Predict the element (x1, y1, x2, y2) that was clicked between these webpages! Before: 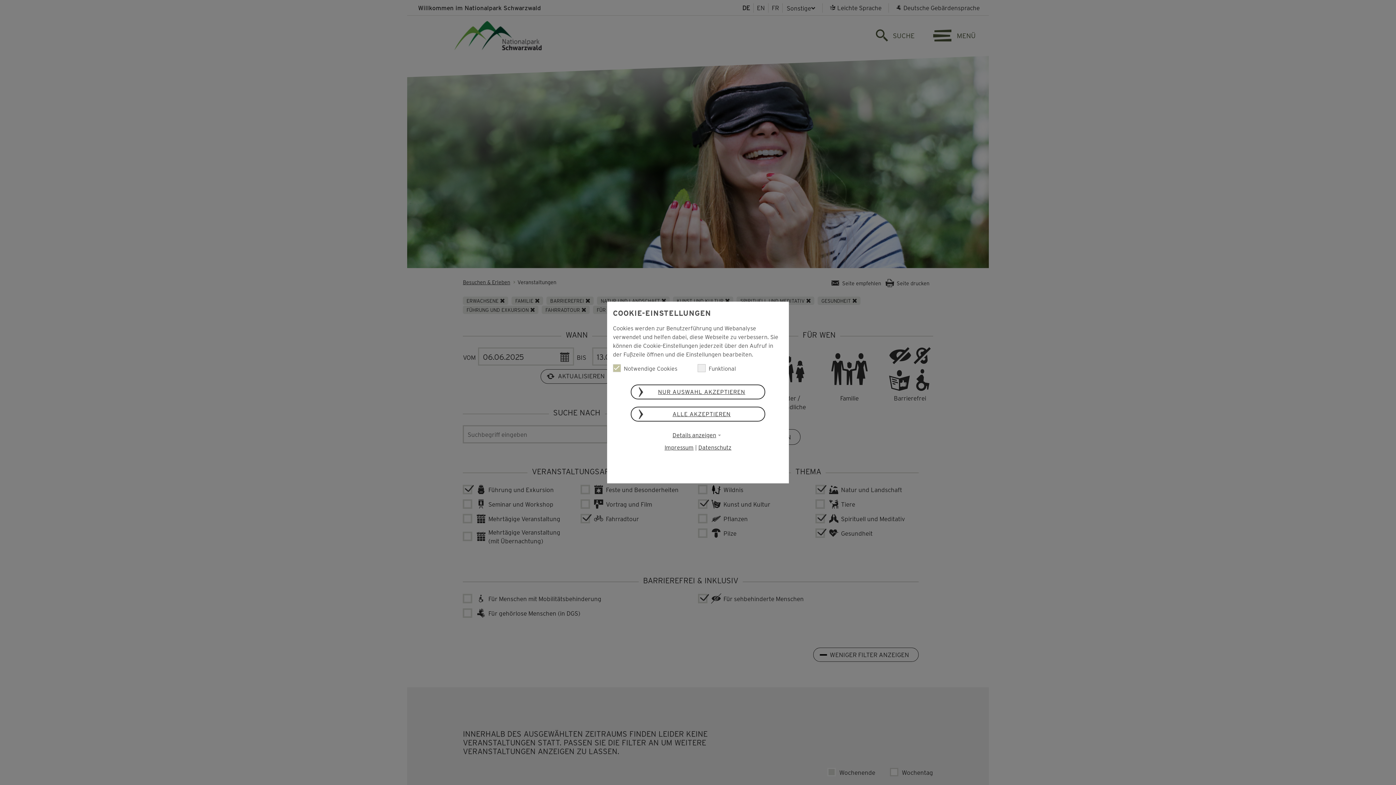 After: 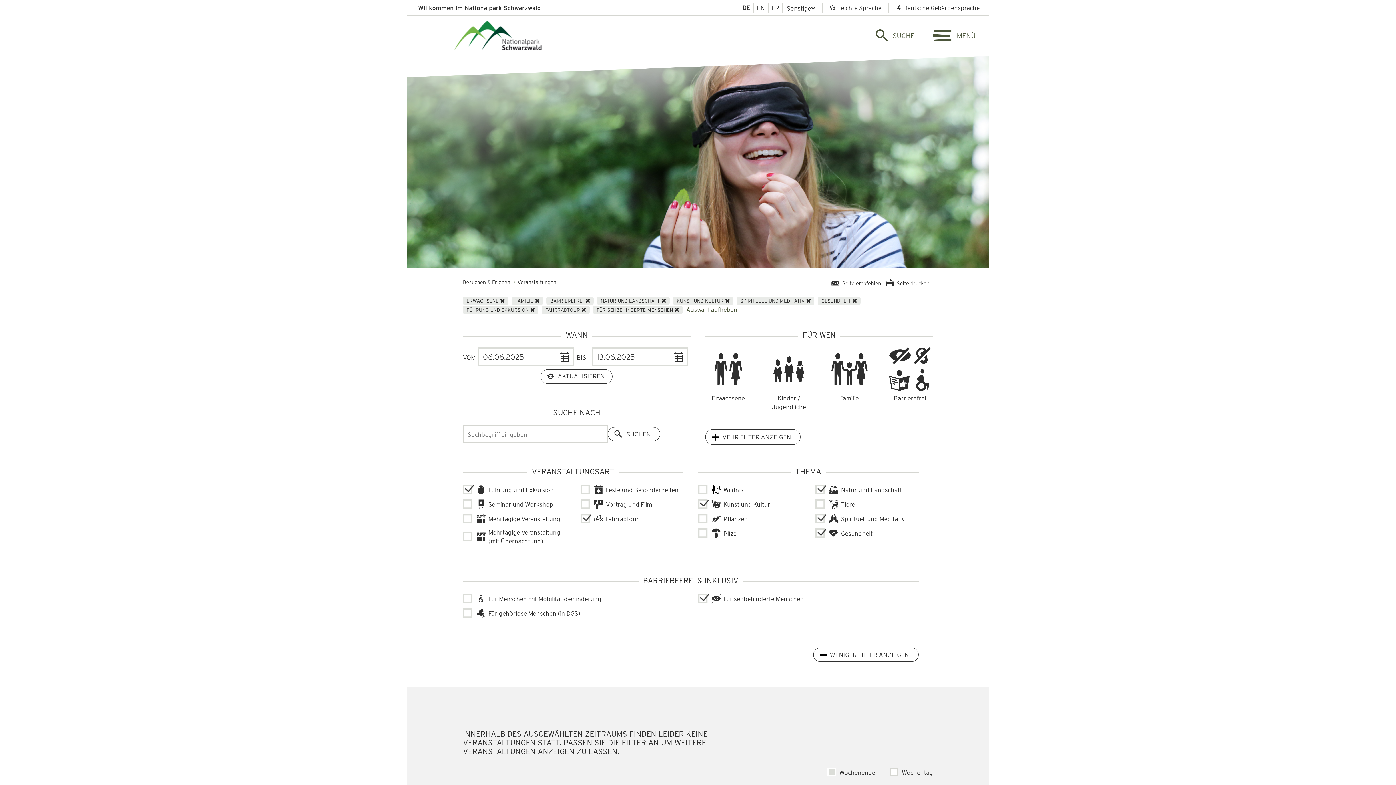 Action: label: ALLE AKZEPTIEREN bbox: (630, 406, 765, 421)